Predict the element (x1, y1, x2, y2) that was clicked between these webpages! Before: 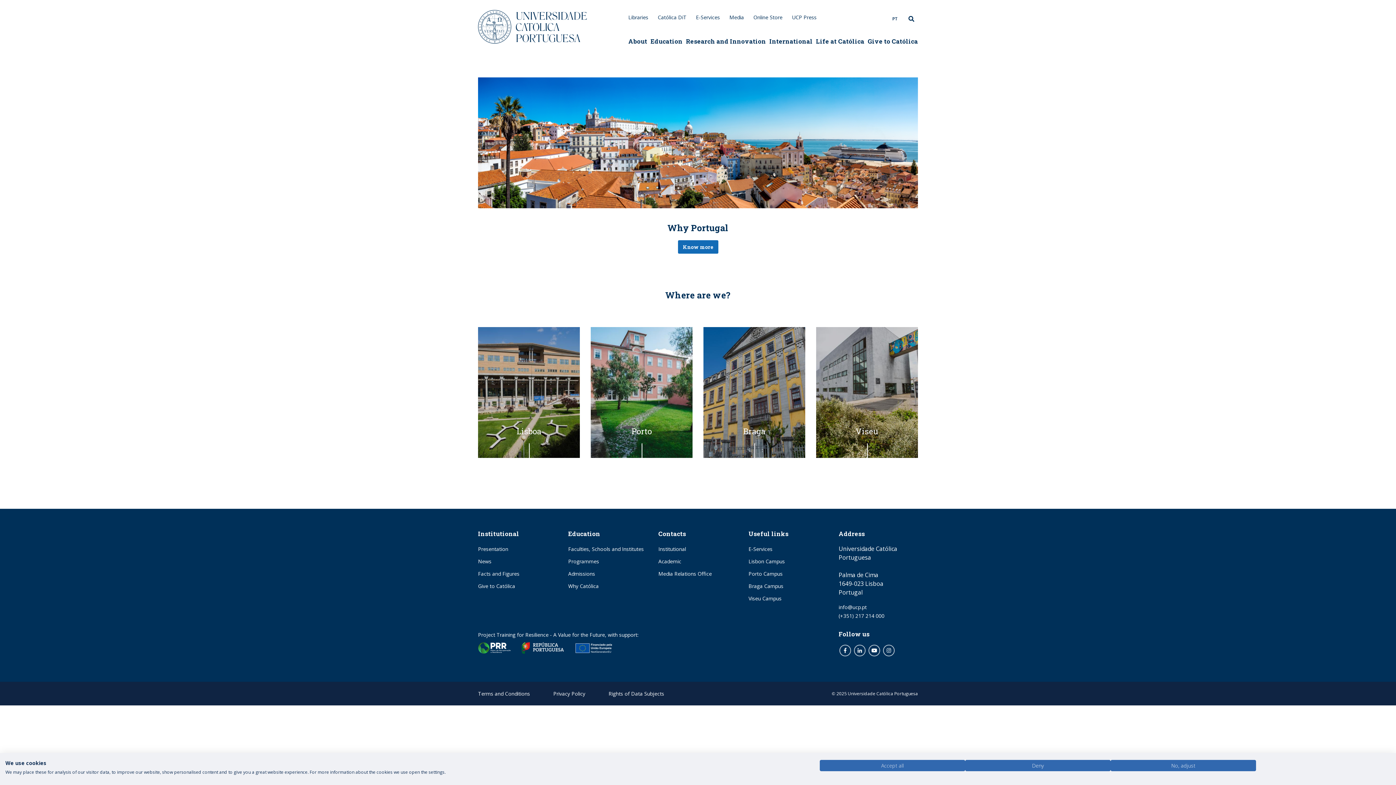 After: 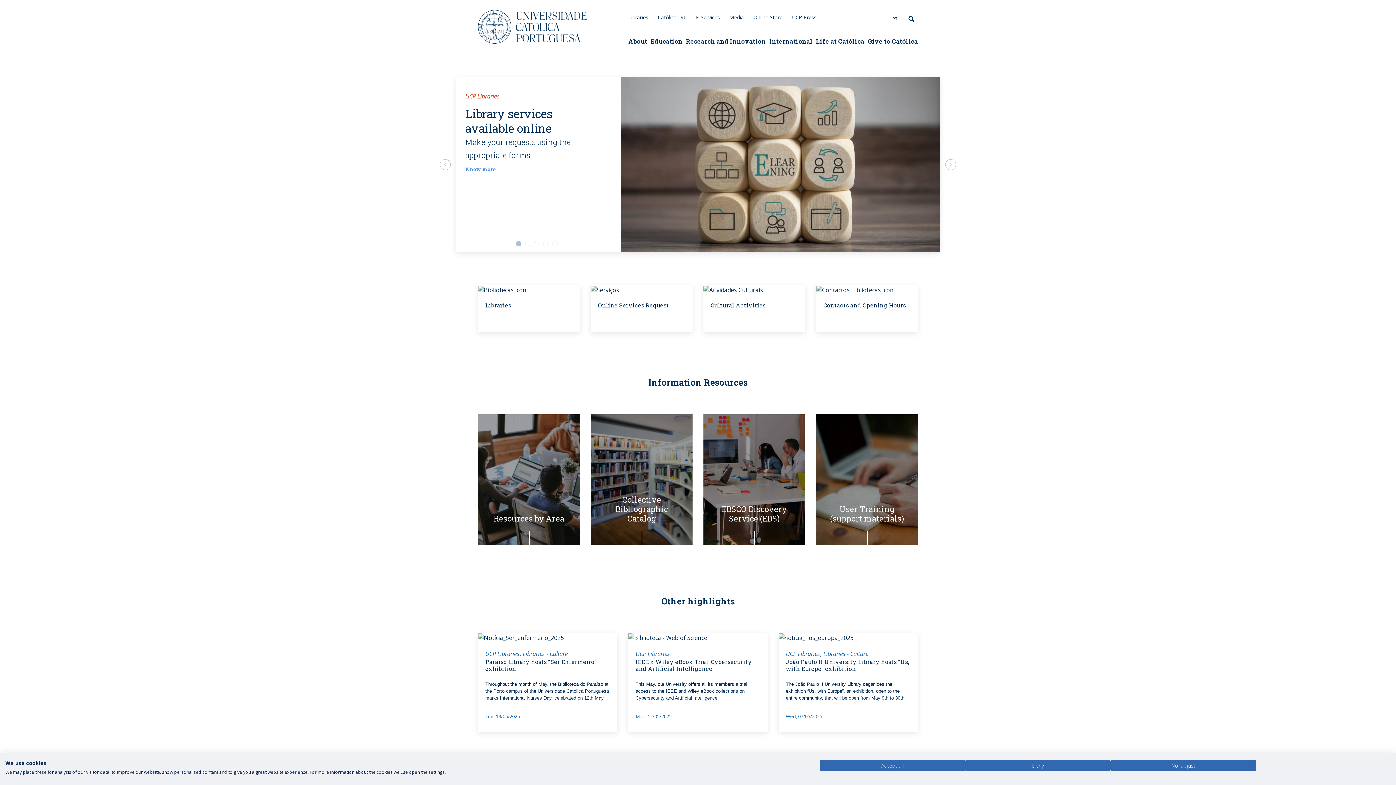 Action: label: Libraries bbox: (628, 13, 648, 20)